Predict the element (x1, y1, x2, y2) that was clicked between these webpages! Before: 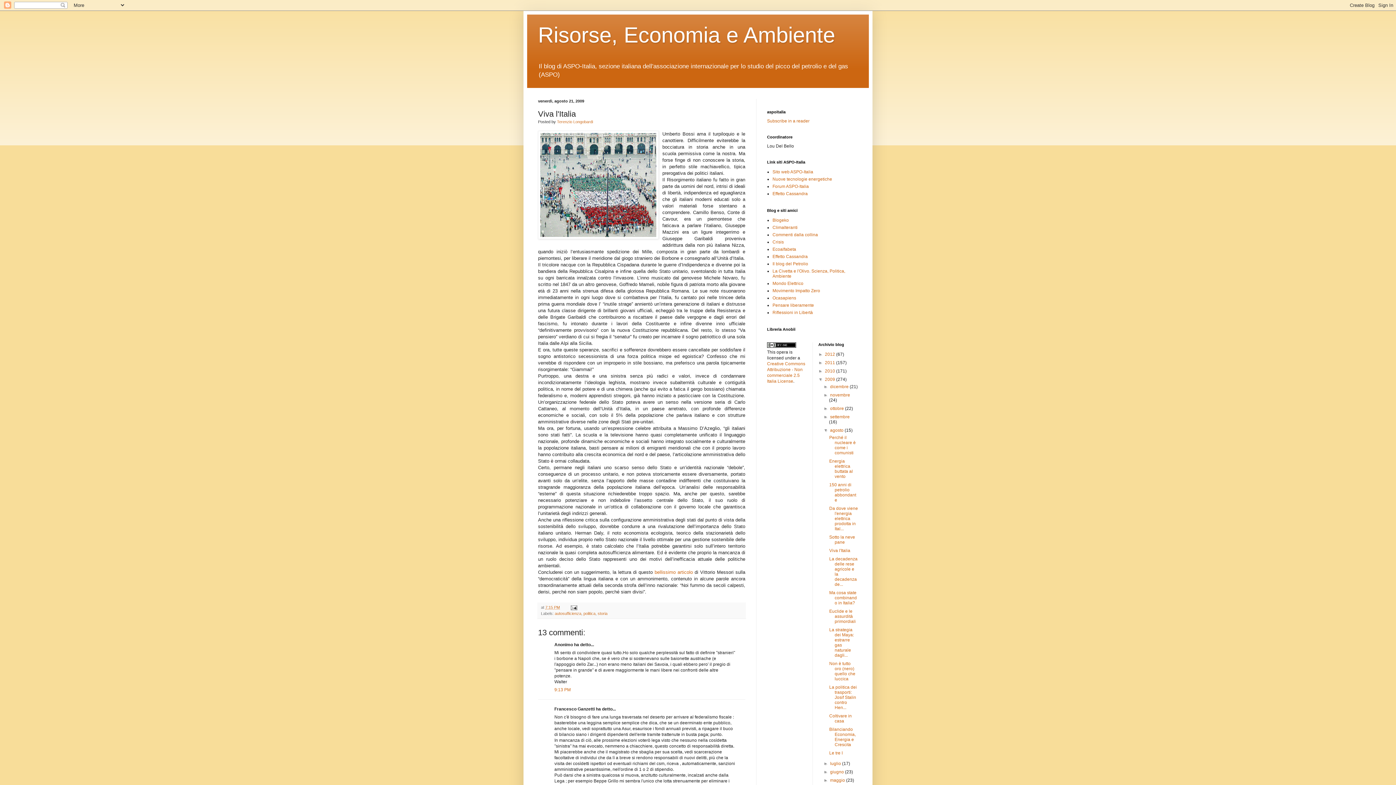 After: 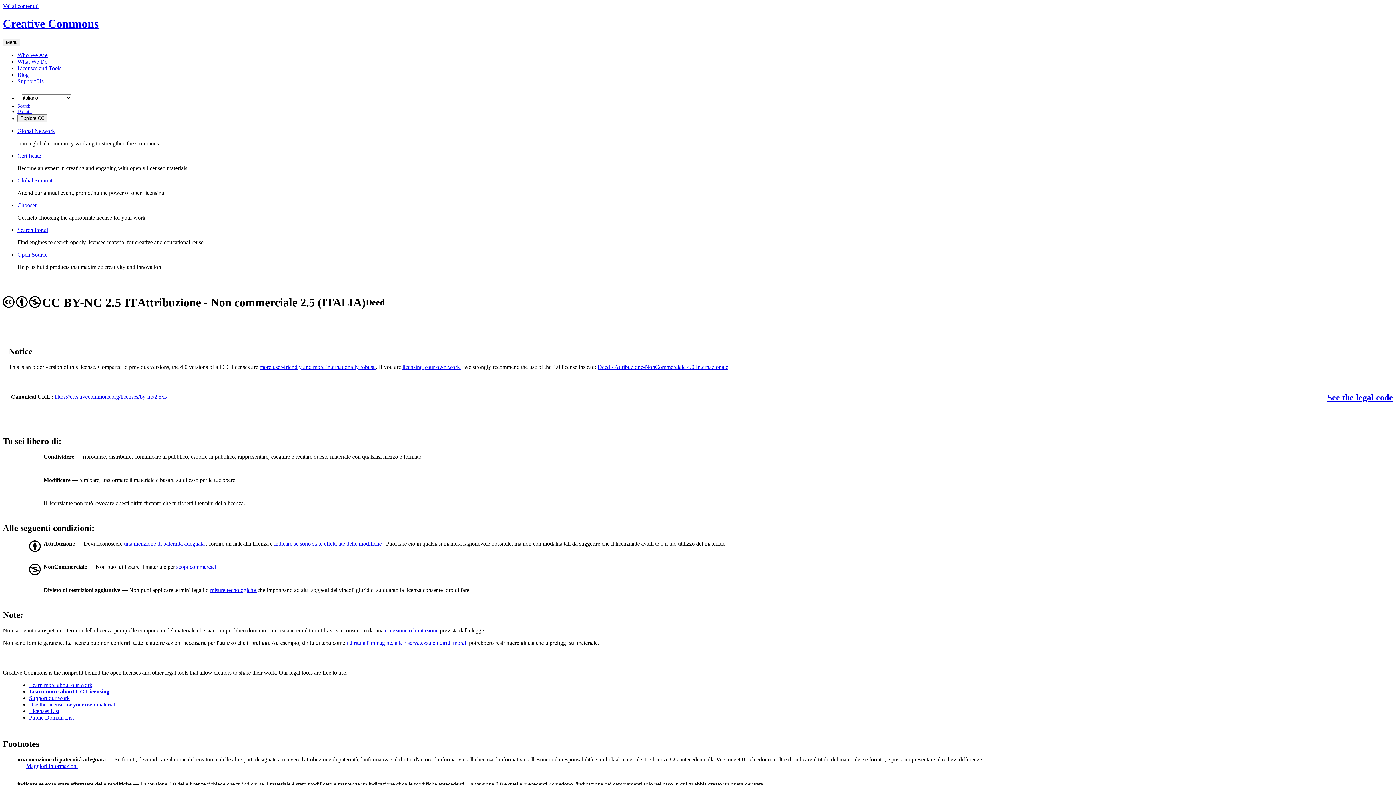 Action: bbox: (767, 344, 796, 349)